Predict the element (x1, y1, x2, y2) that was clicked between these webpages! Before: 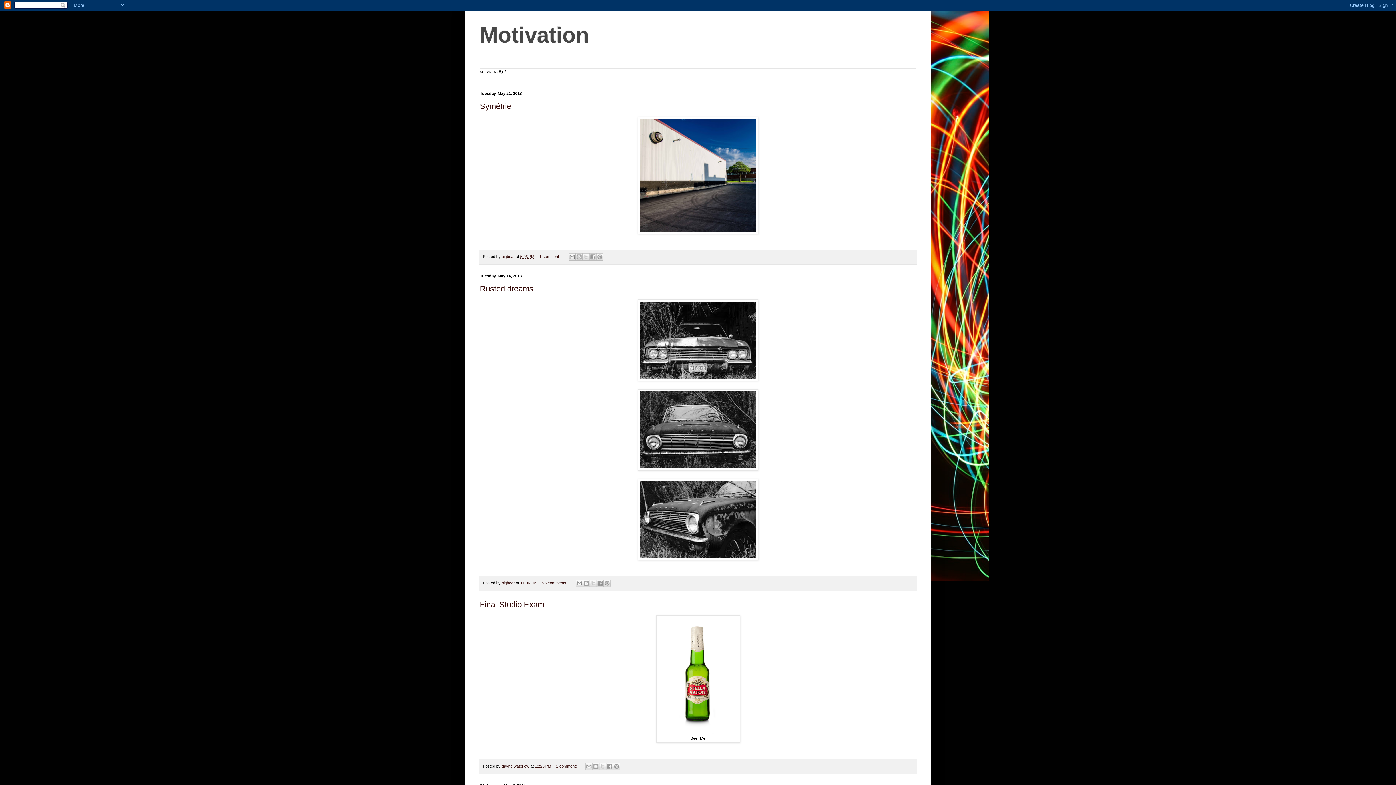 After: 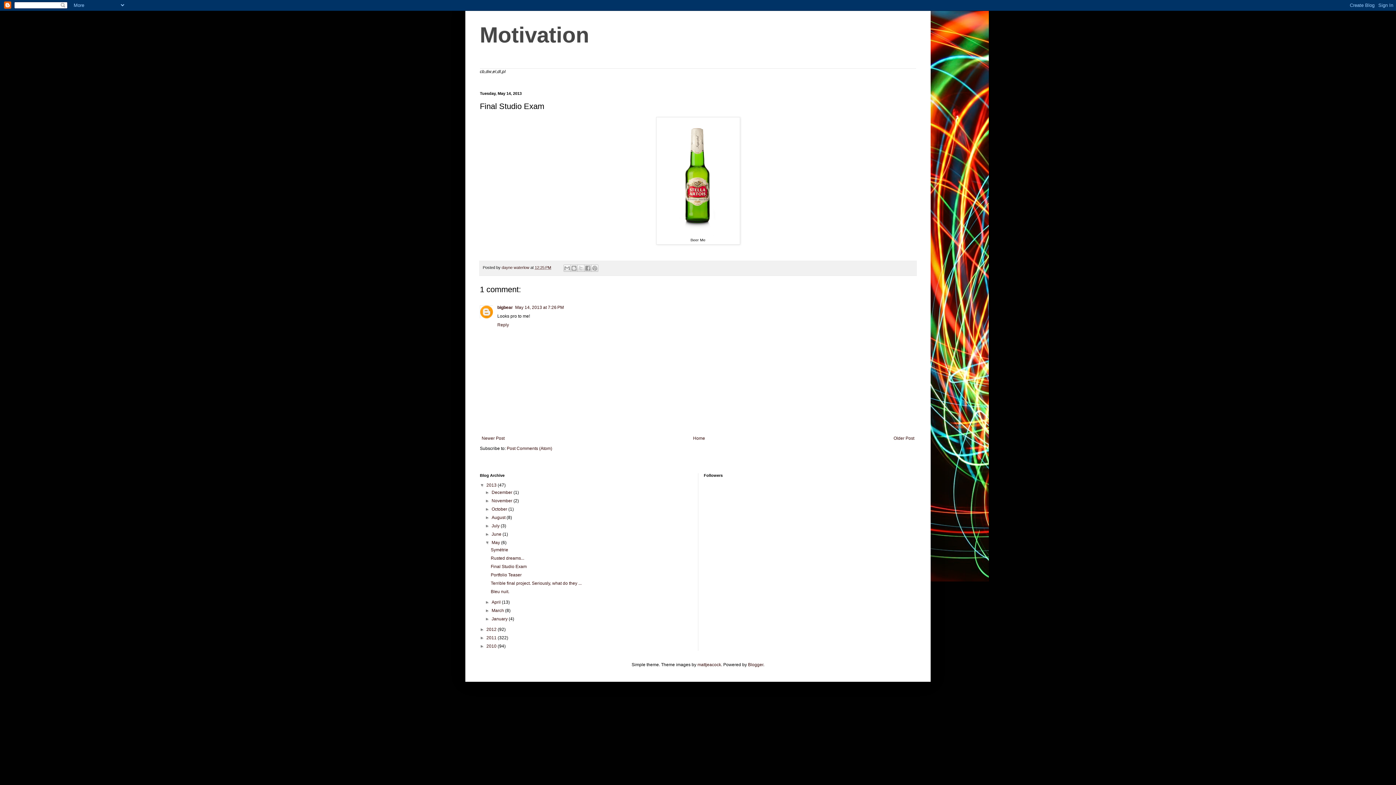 Action: bbox: (480, 600, 544, 609) label: Final Studio Exam